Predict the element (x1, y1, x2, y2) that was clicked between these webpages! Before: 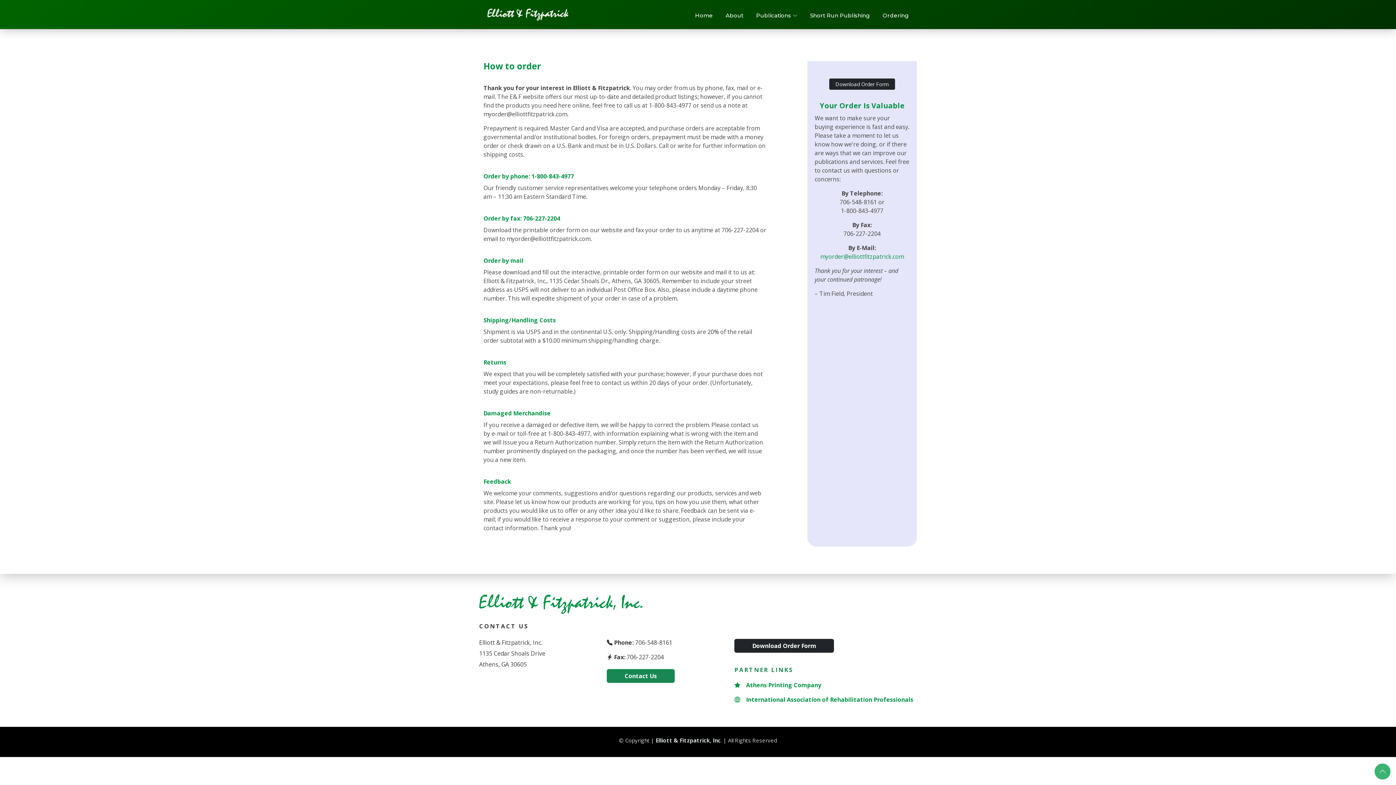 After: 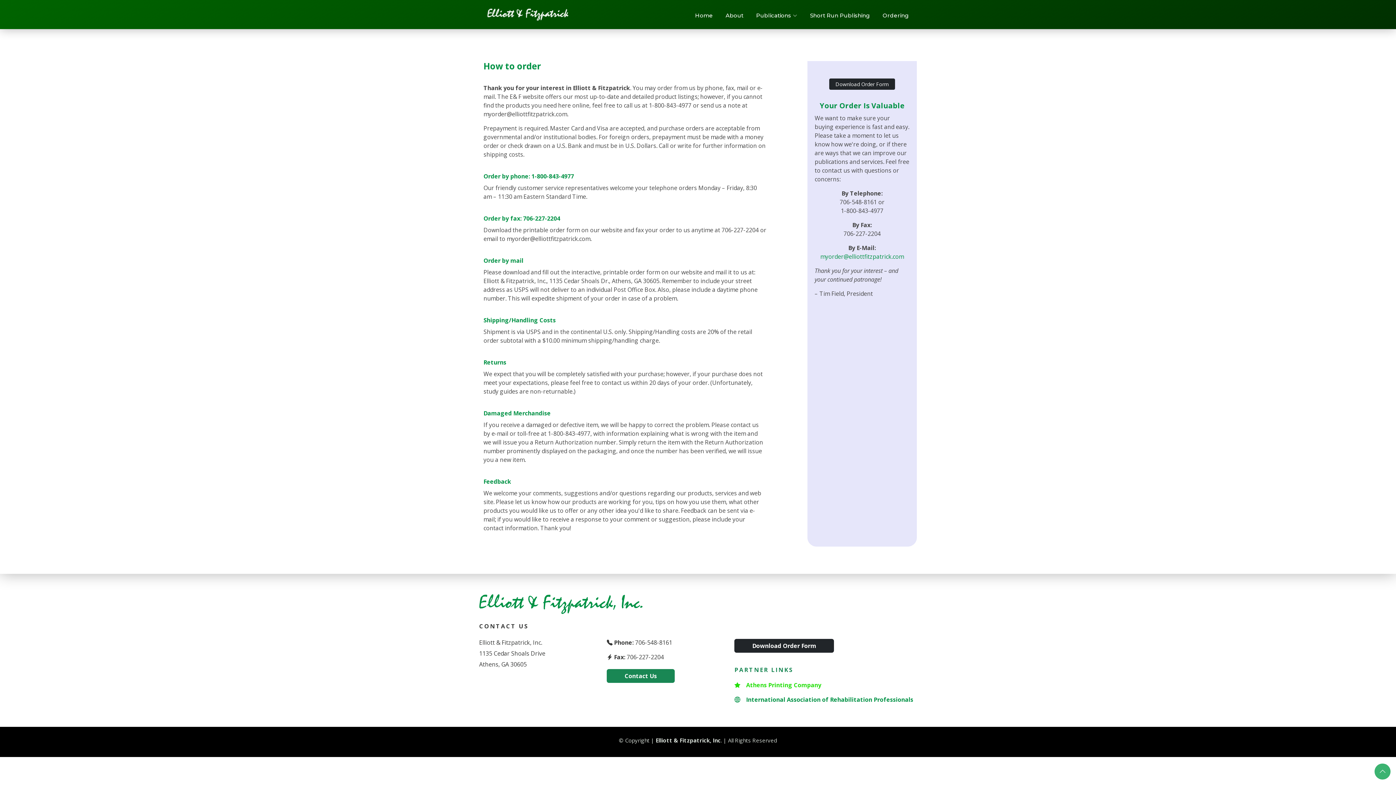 Action: label:  Athens Printing Company bbox: (734, 681, 821, 689)